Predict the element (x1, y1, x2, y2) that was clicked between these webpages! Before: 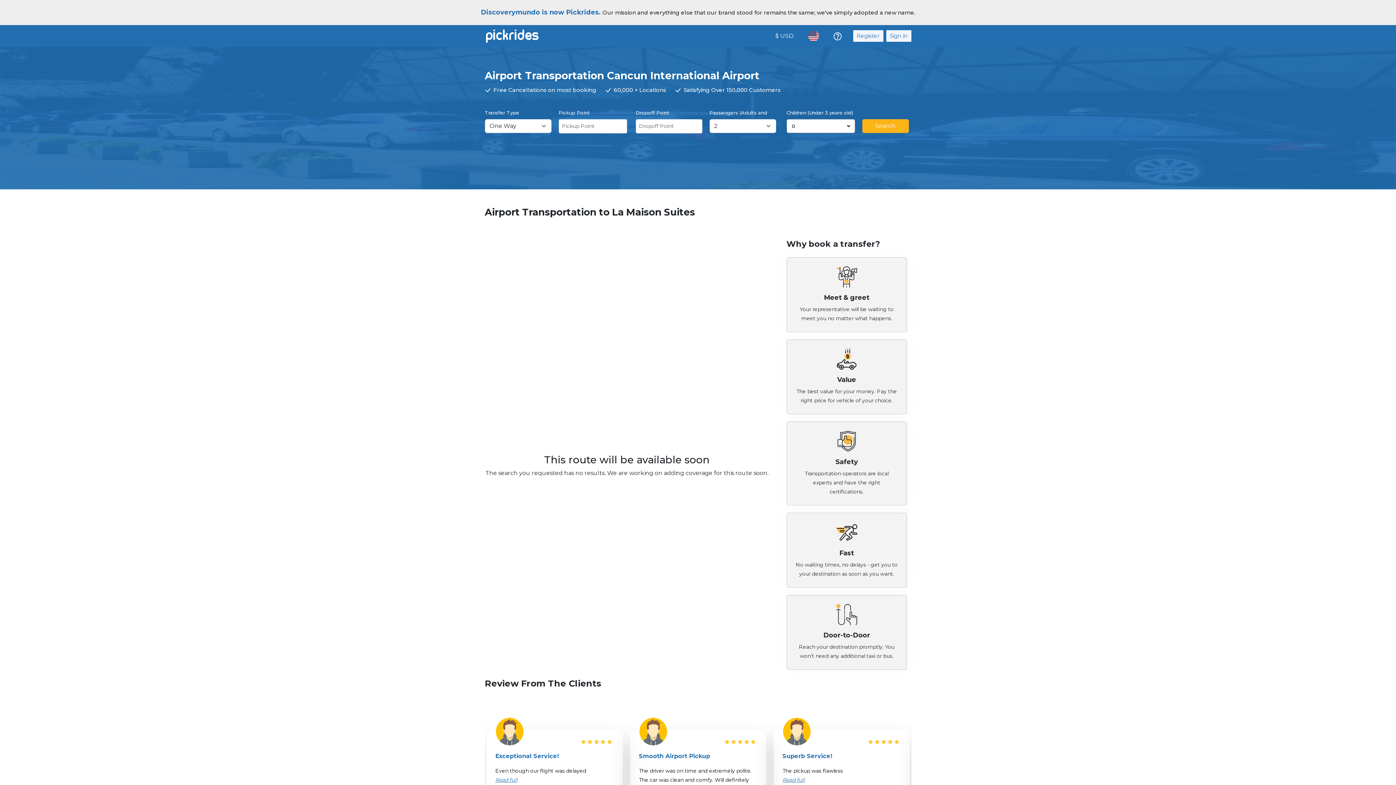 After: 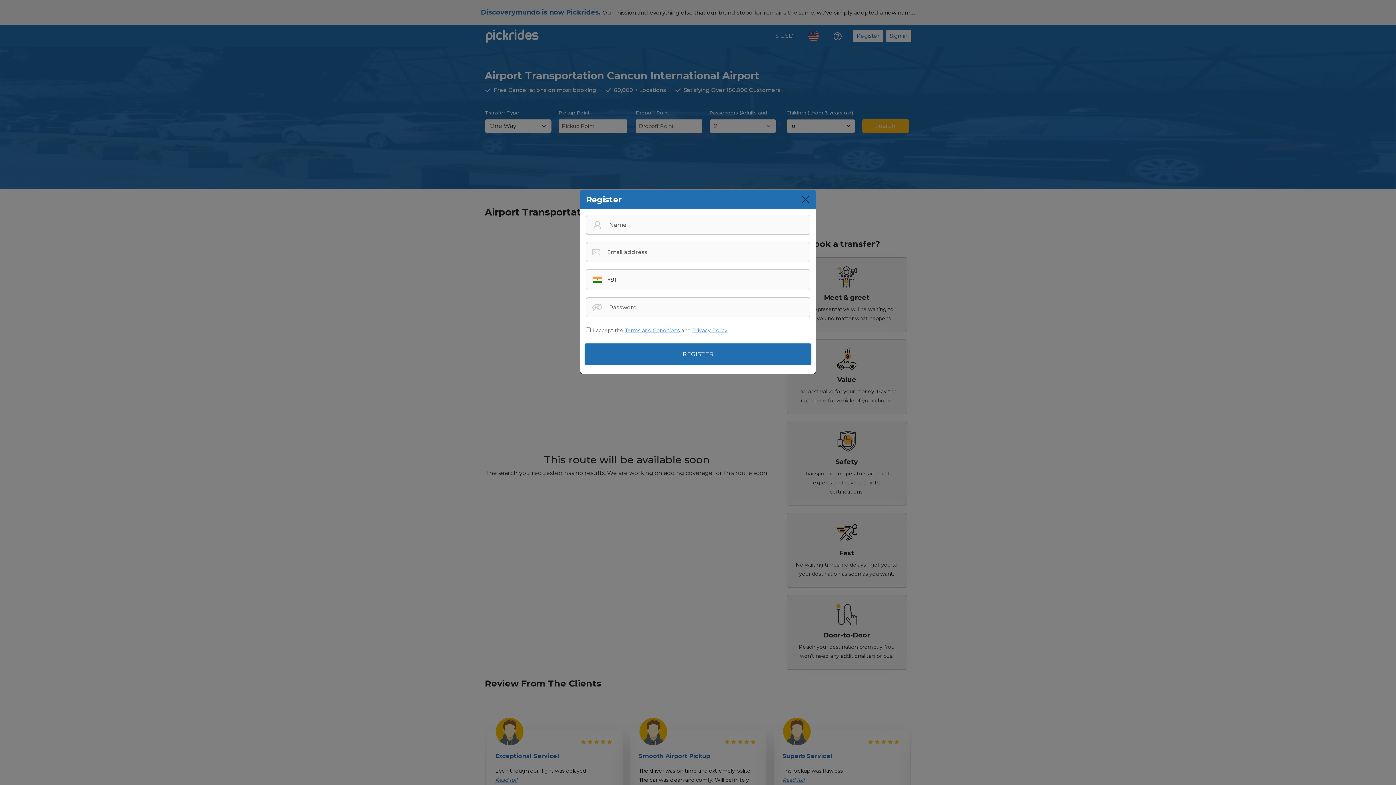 Action: bbox: (853, 30, 883, 41) label: Register